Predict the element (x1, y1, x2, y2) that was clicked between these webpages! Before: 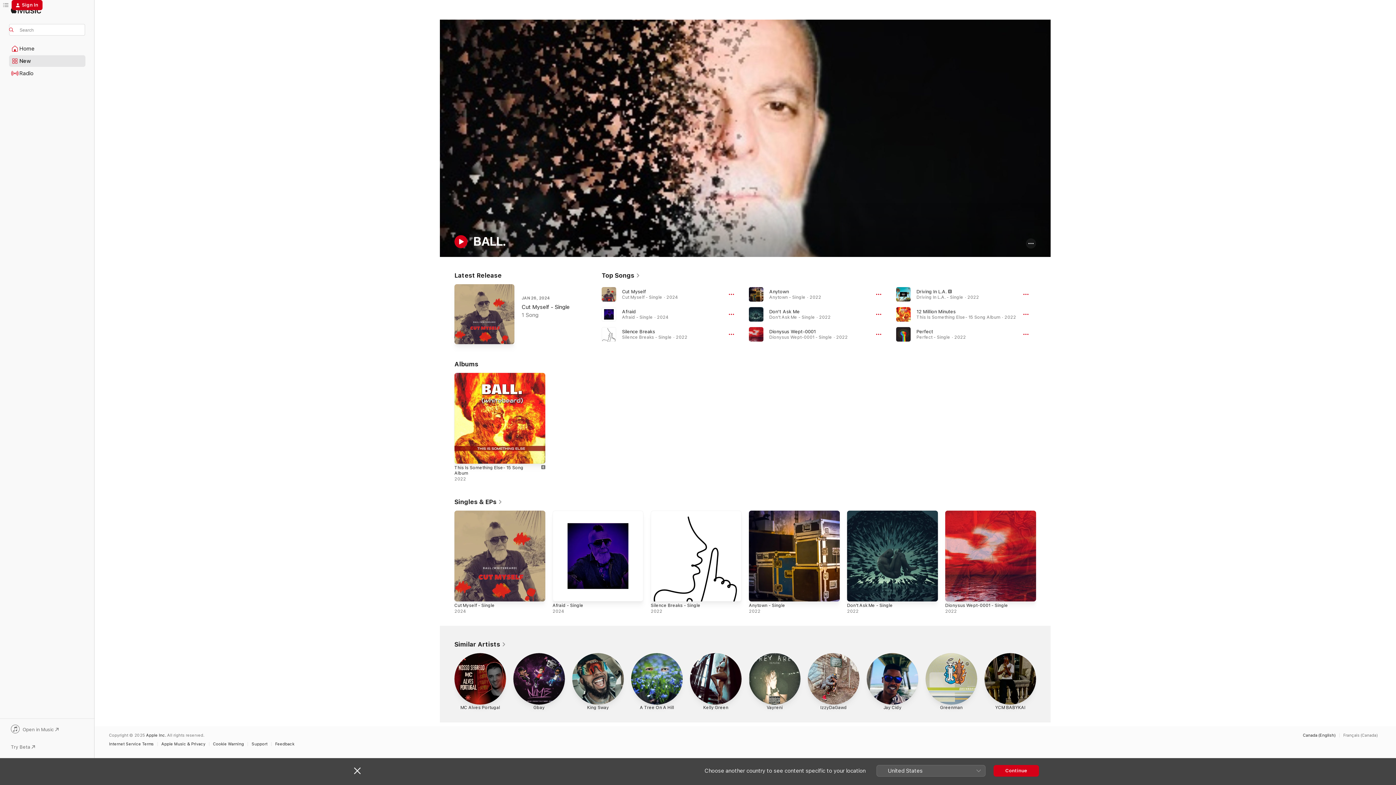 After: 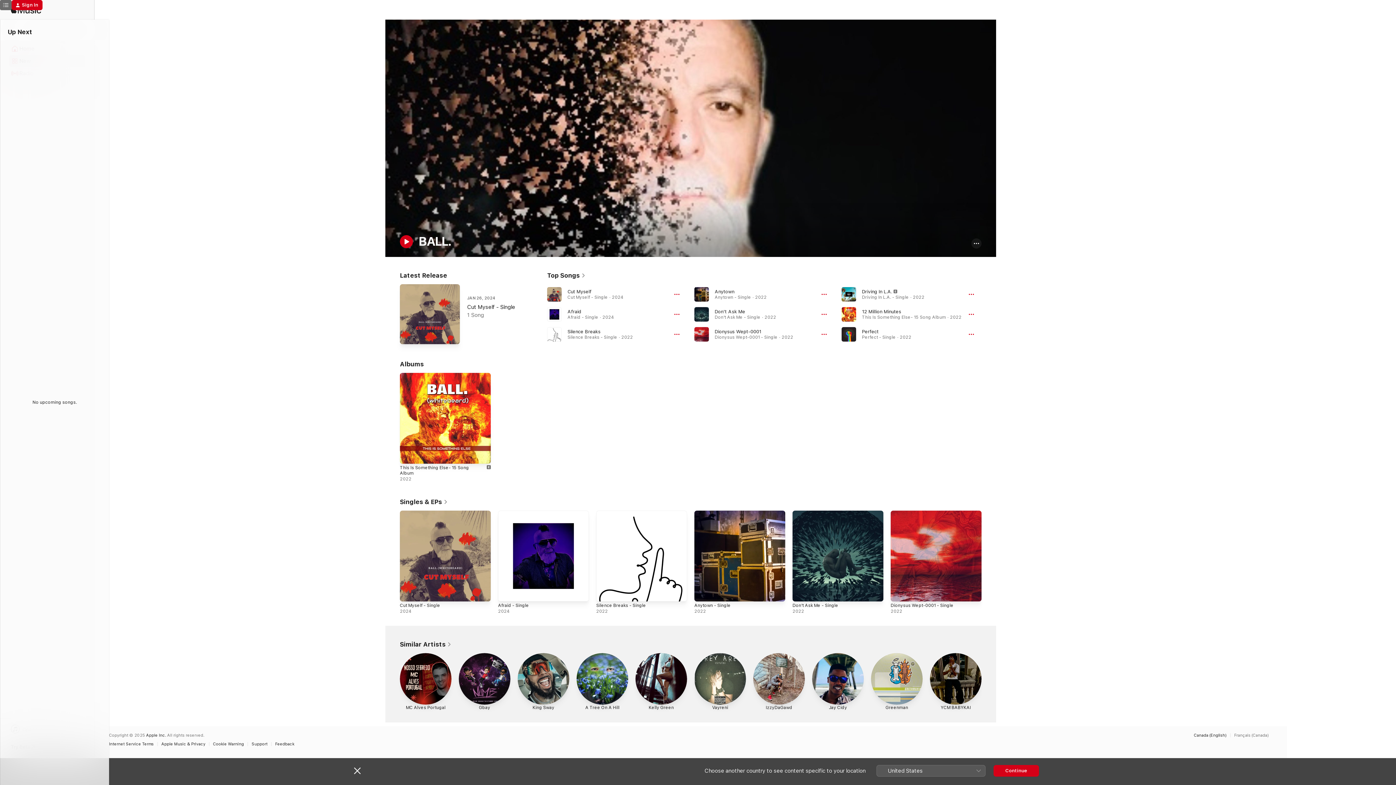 Action: bbox: (0, 0, 11, 10) label: Up Next